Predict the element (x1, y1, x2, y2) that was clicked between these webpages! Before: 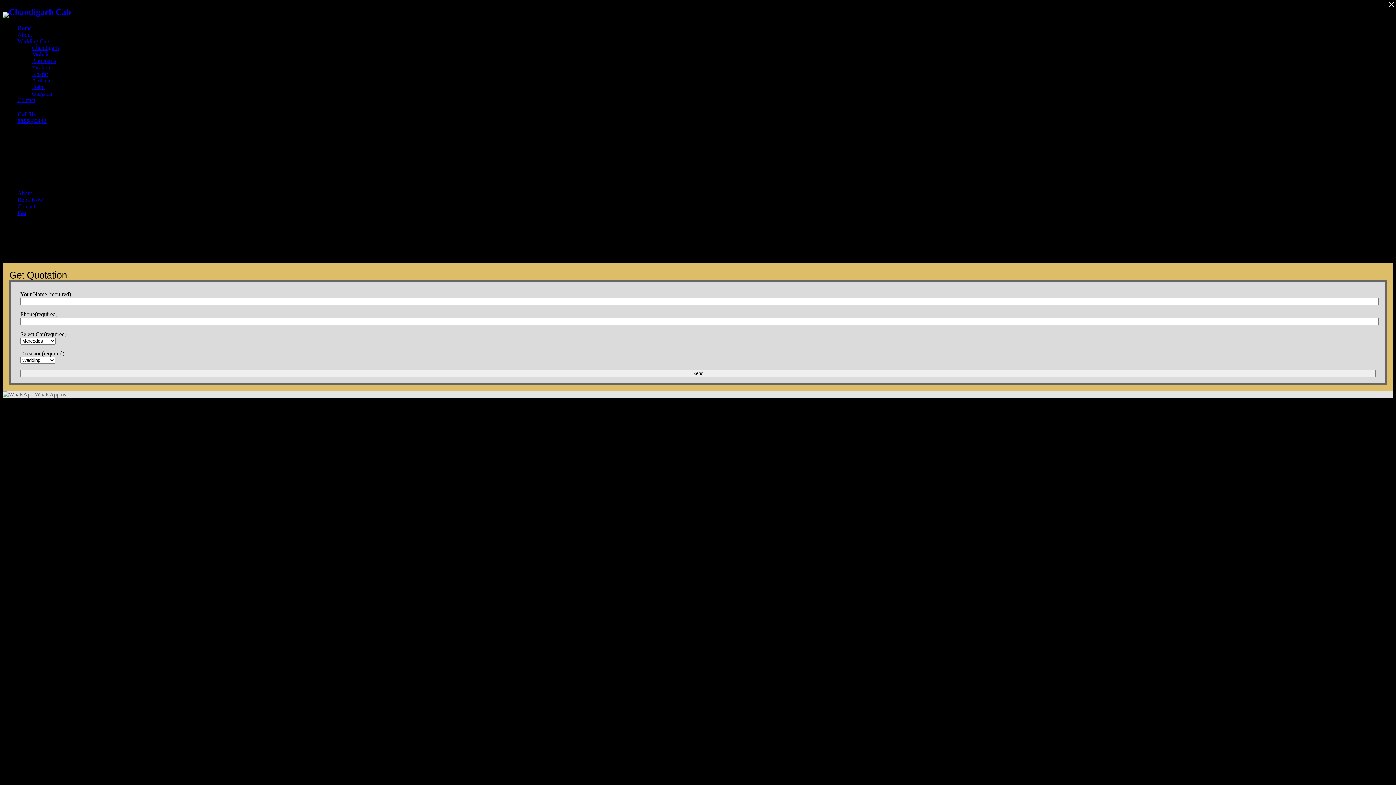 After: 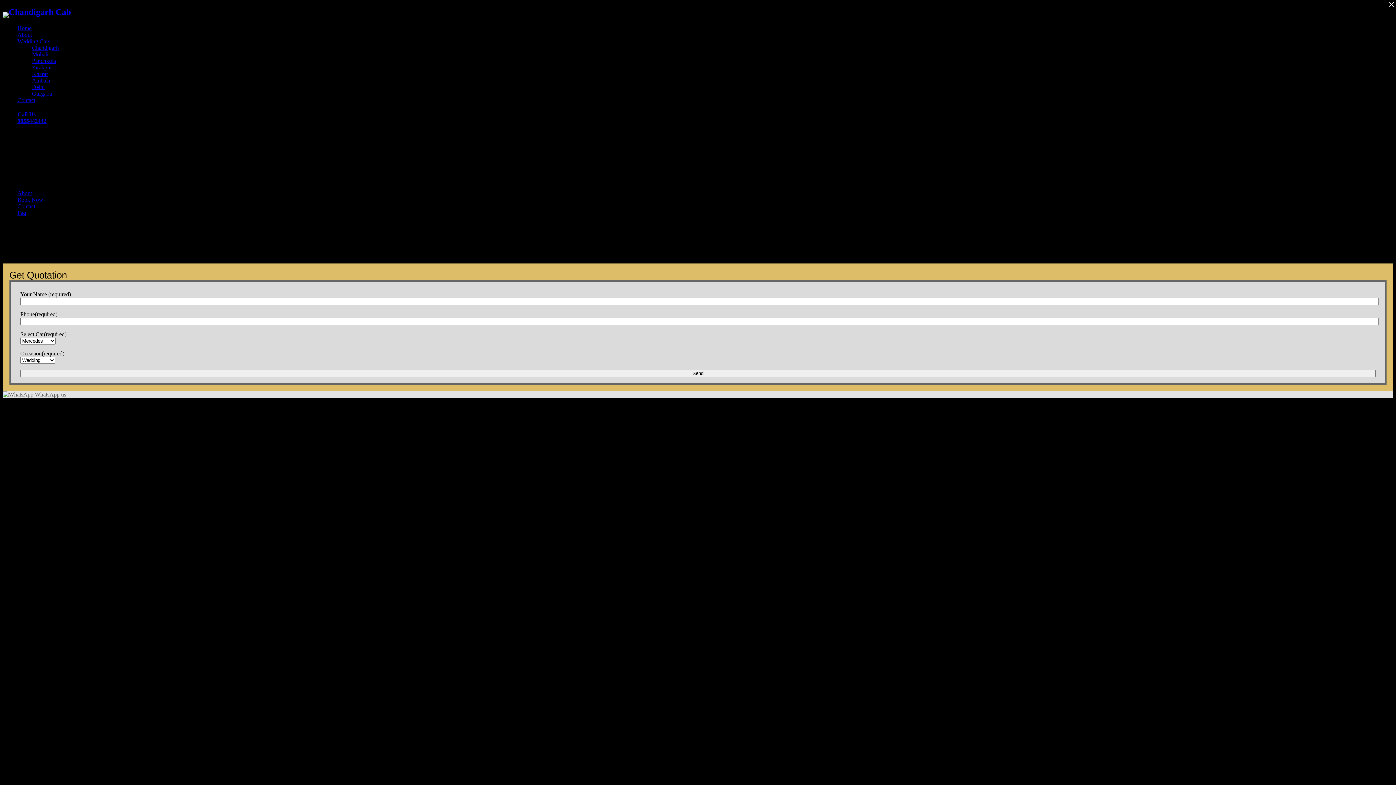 Action: label:  WhatsApp us bbox: (2, 391, 1393, 398)